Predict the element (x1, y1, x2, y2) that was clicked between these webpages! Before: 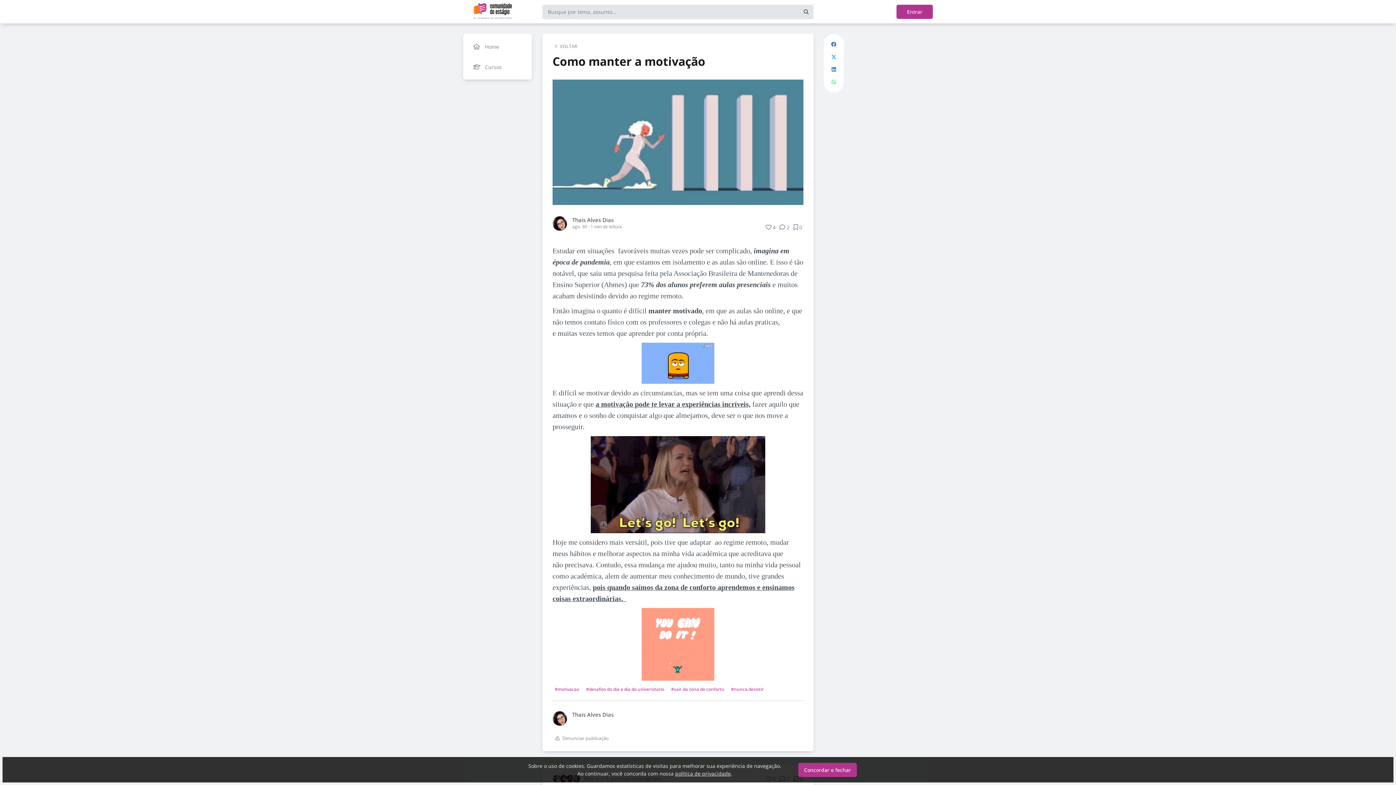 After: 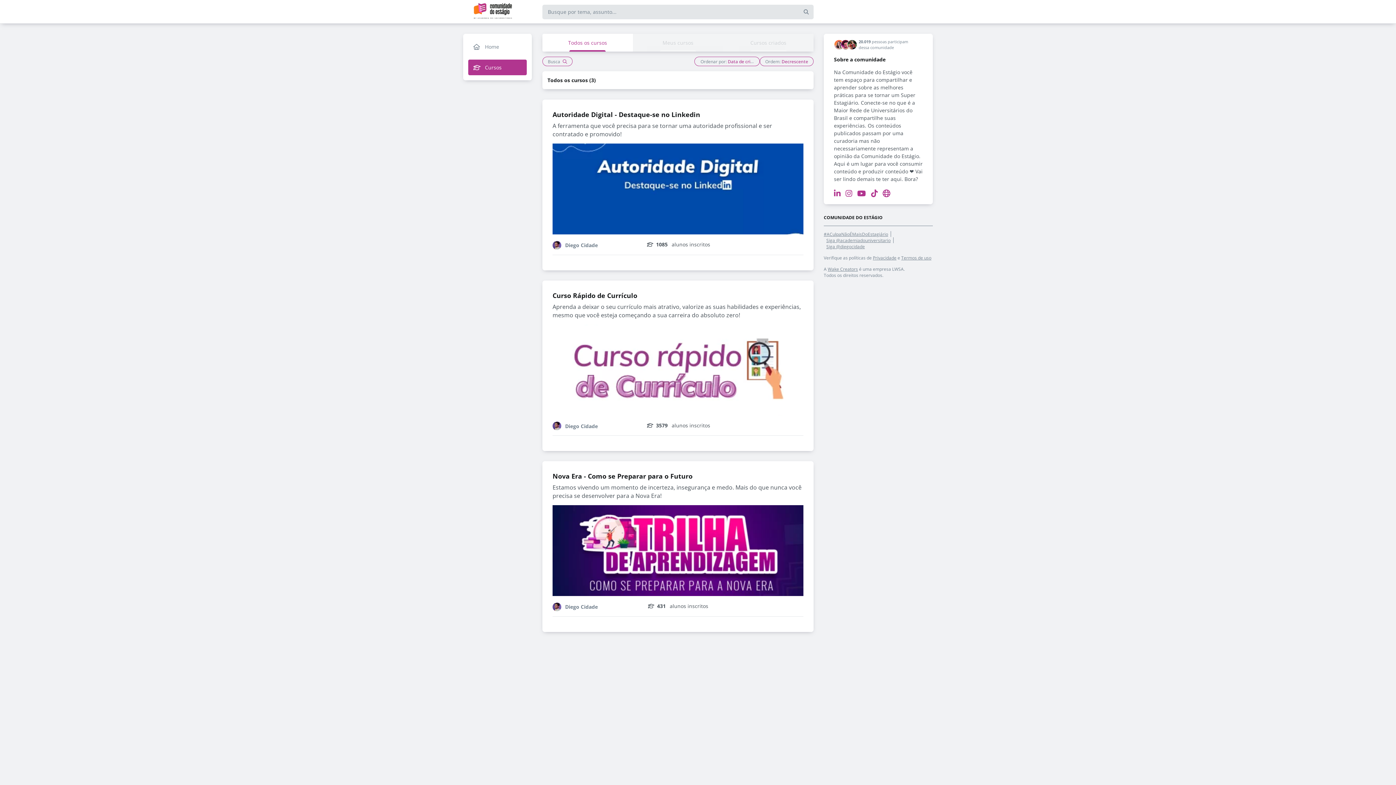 Action: label: Cursos bbox: (468, 59, 526, 74)